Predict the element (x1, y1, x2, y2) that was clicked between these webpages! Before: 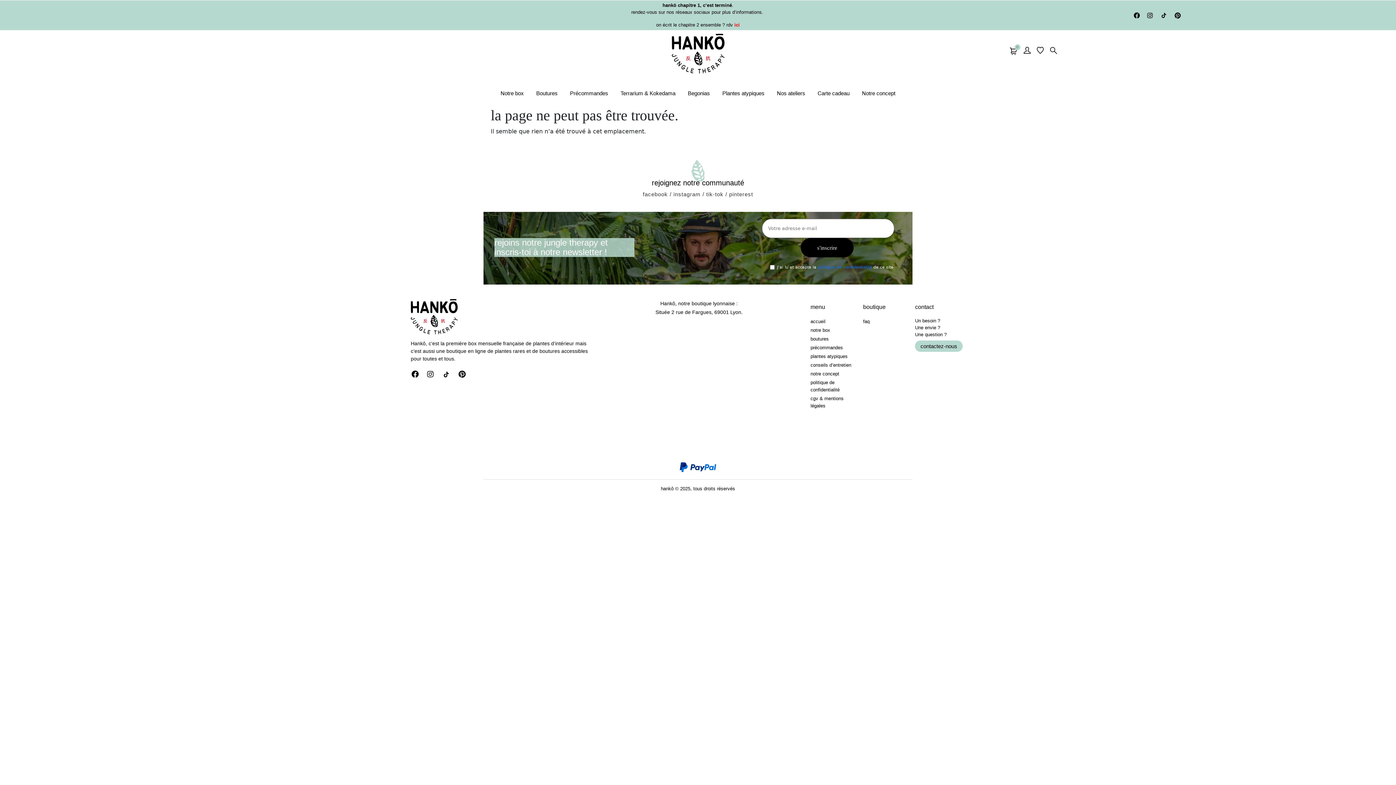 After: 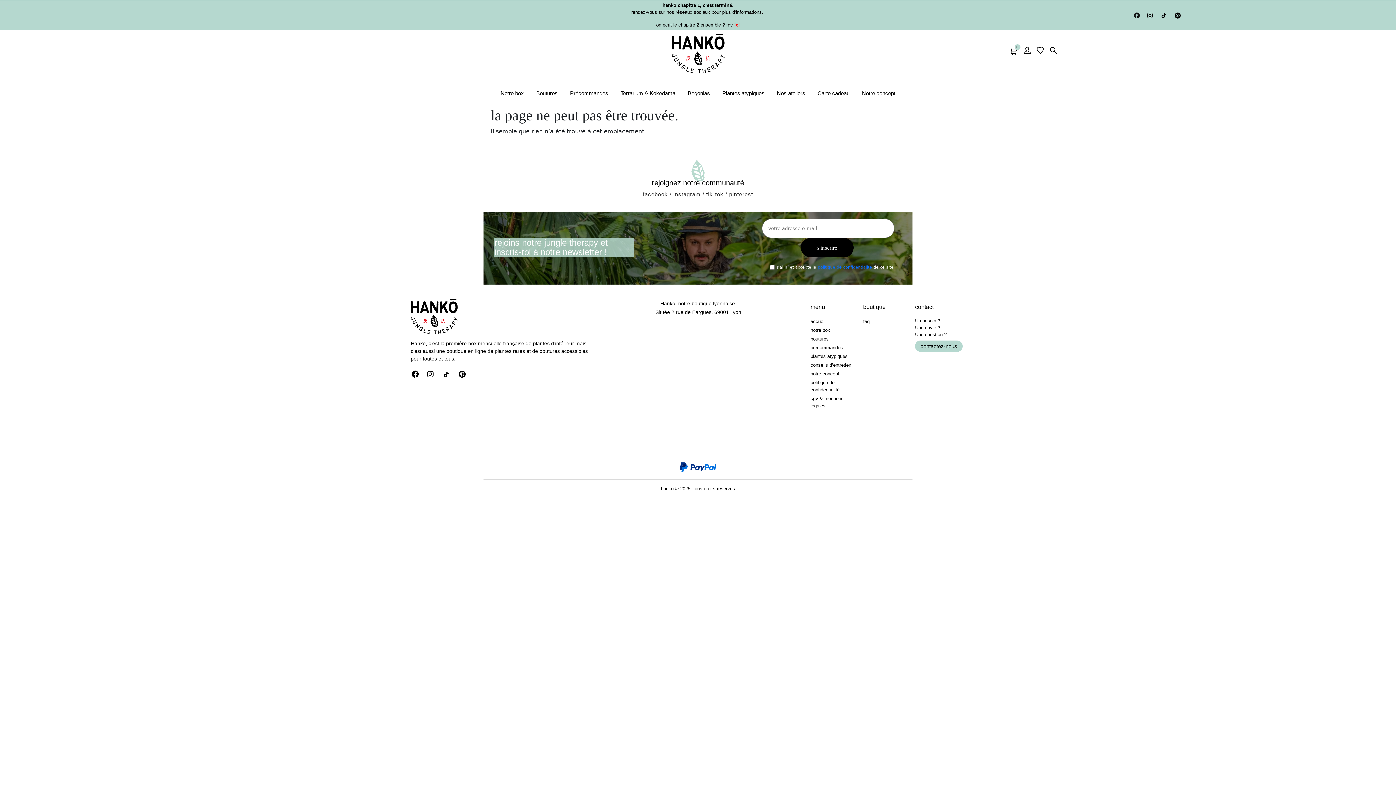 Action: bbox: (1131, 9, 1143, 21) label: Facebook